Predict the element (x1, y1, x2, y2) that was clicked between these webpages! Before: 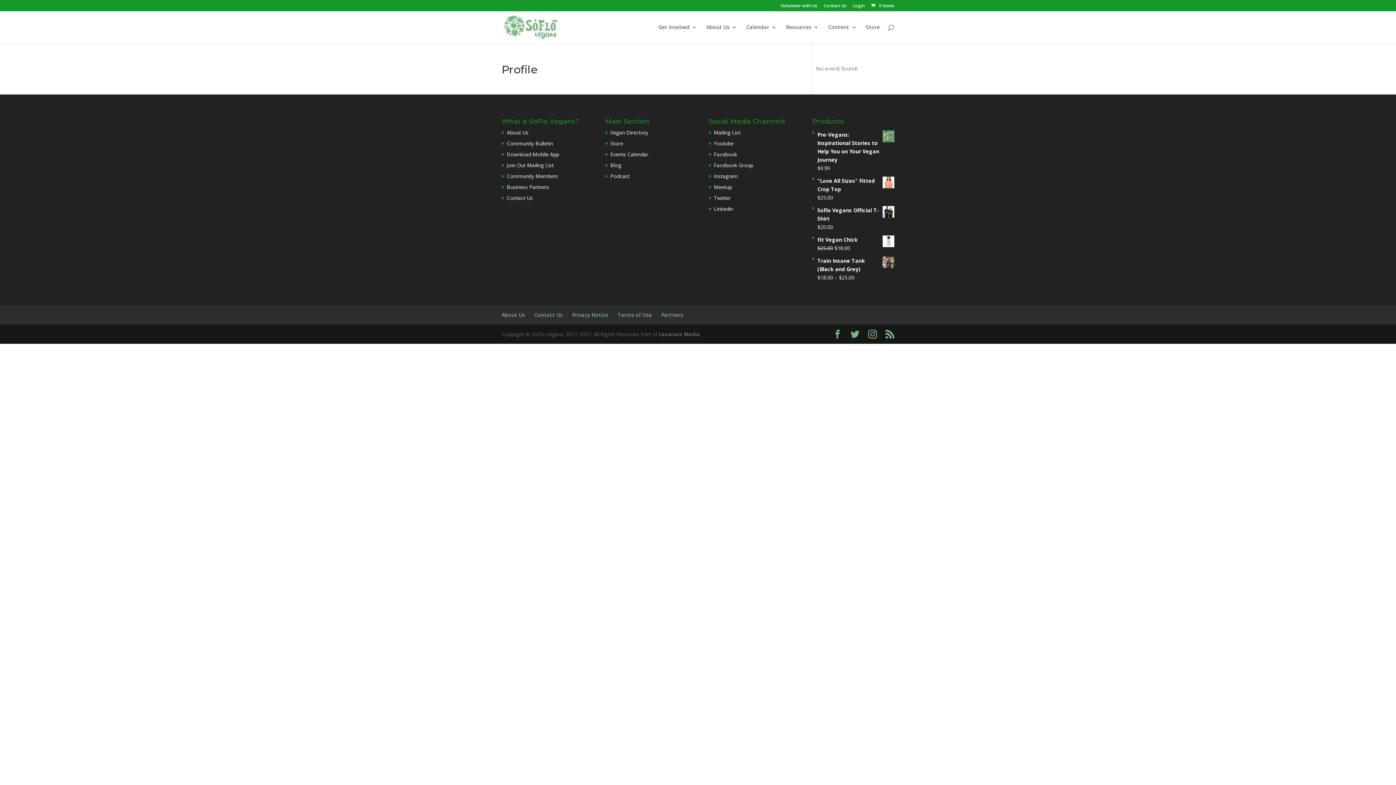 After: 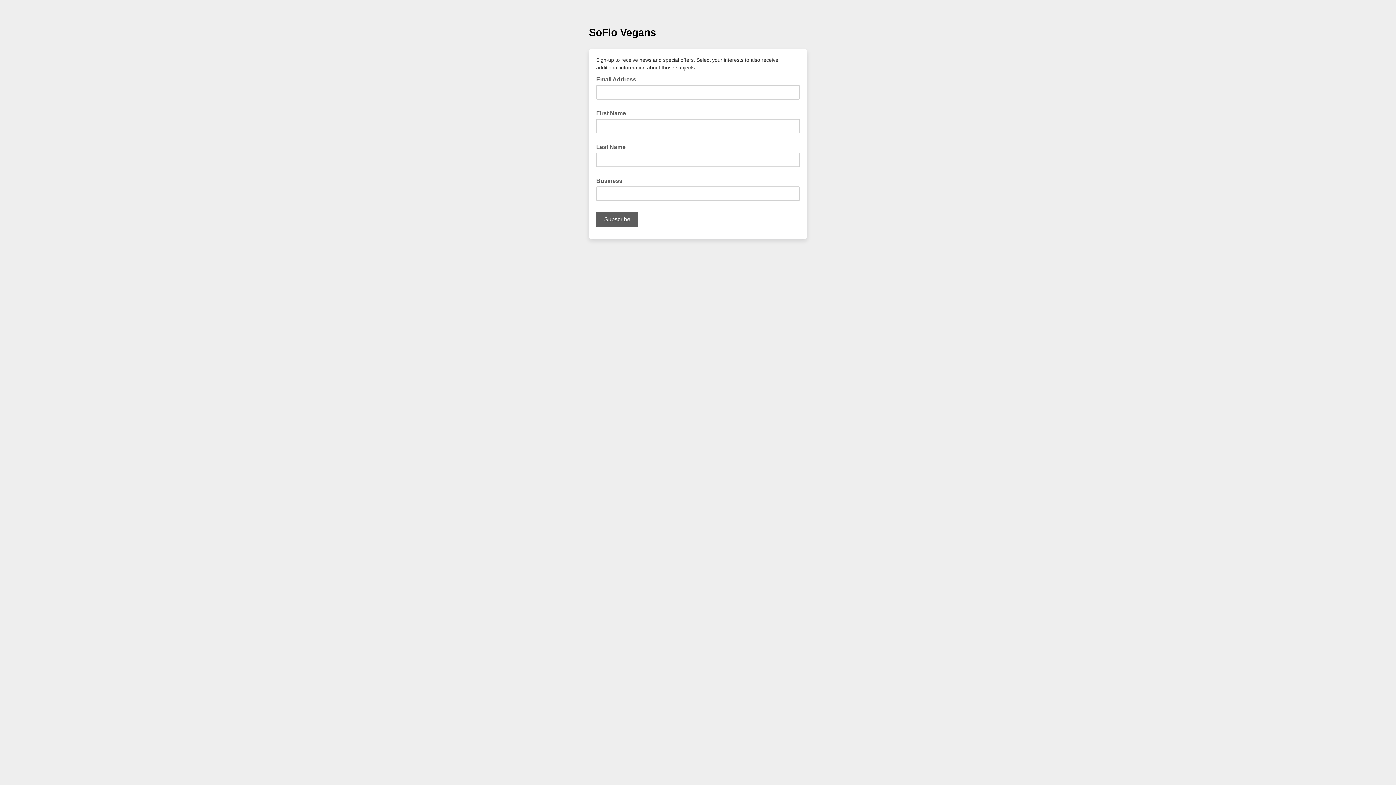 Action: bbox: (506, 161, 553, 168) label: Join Our Mailing List